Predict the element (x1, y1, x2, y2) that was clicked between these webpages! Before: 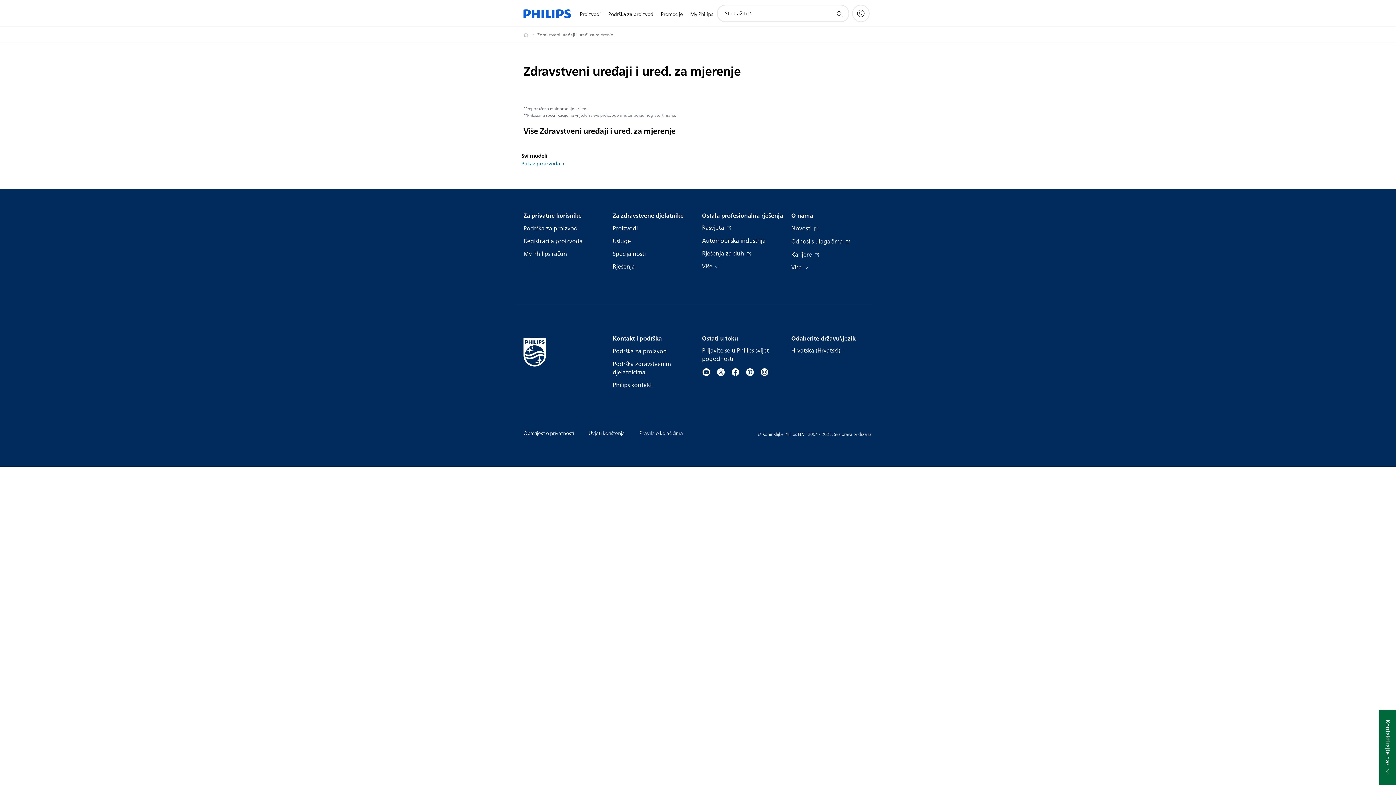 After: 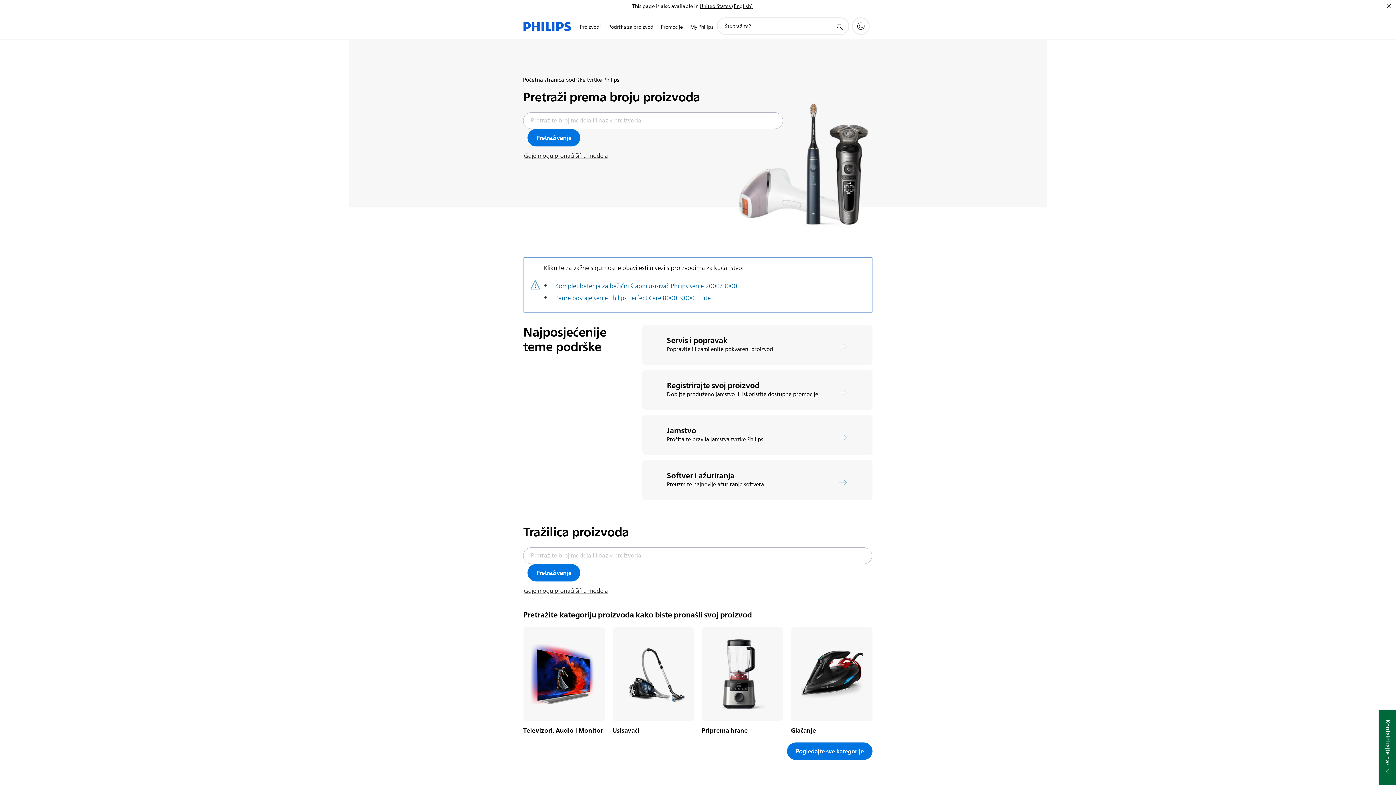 Action: label: Podrška za proizvod bbox: (612, 347, 667, 356)